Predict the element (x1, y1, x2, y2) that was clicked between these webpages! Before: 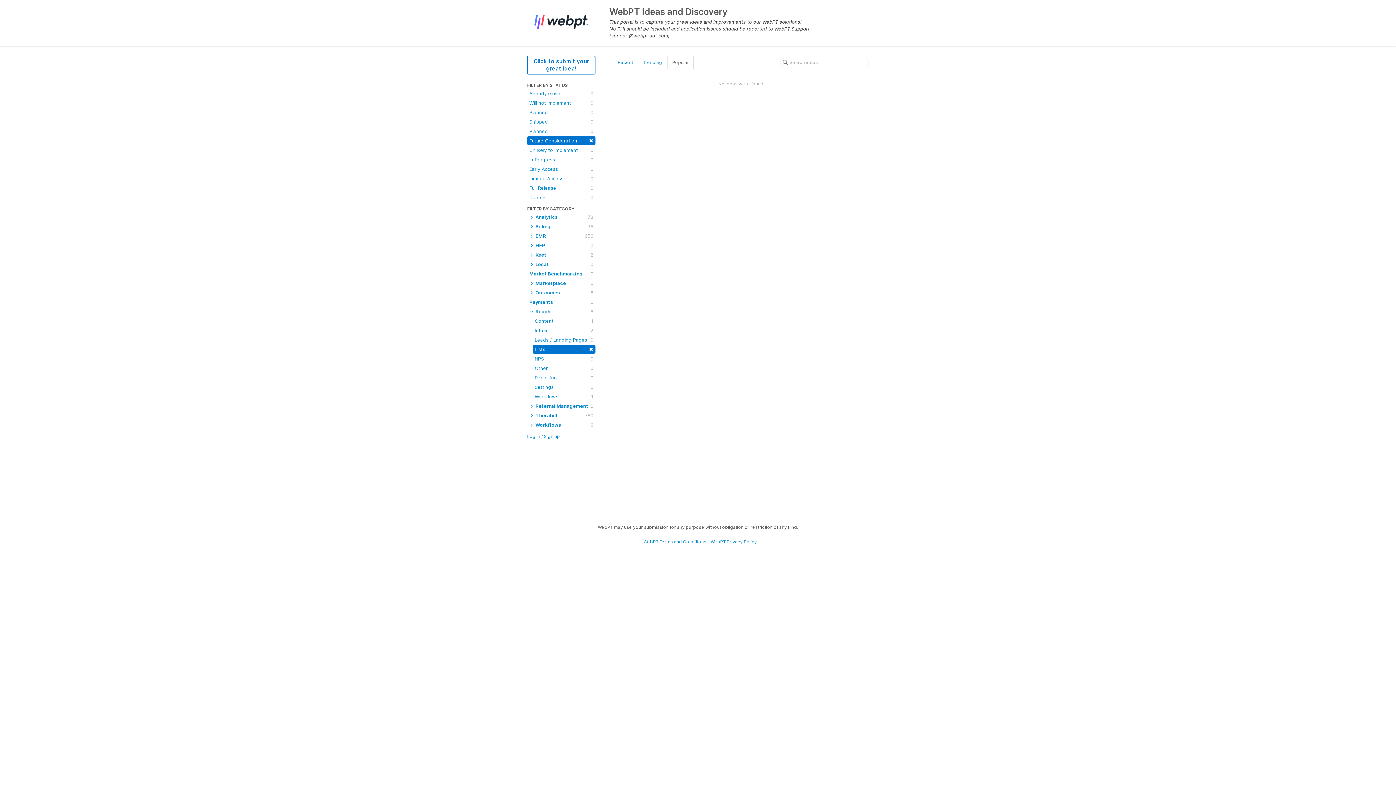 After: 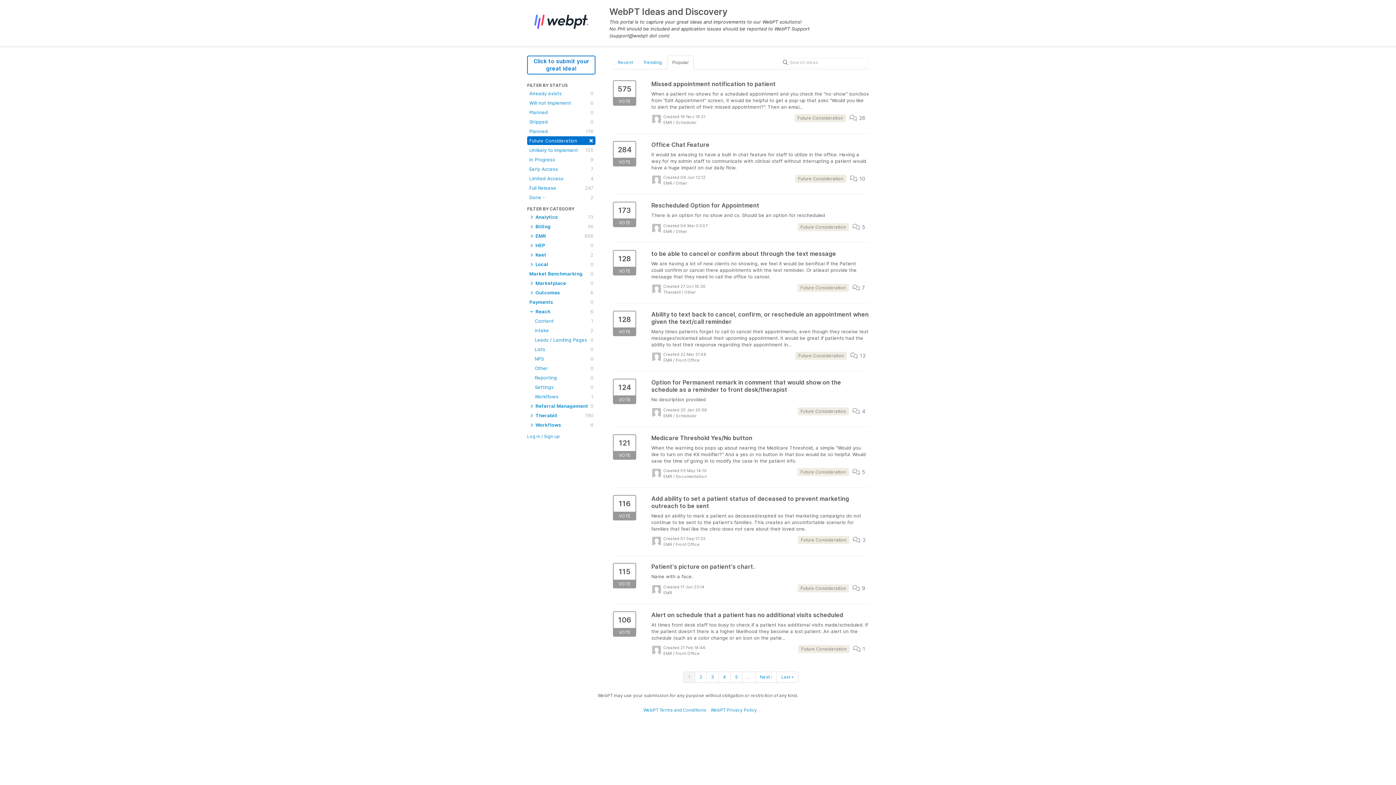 Action: bbox: (532, 345, 595, 353) label: Lists
×